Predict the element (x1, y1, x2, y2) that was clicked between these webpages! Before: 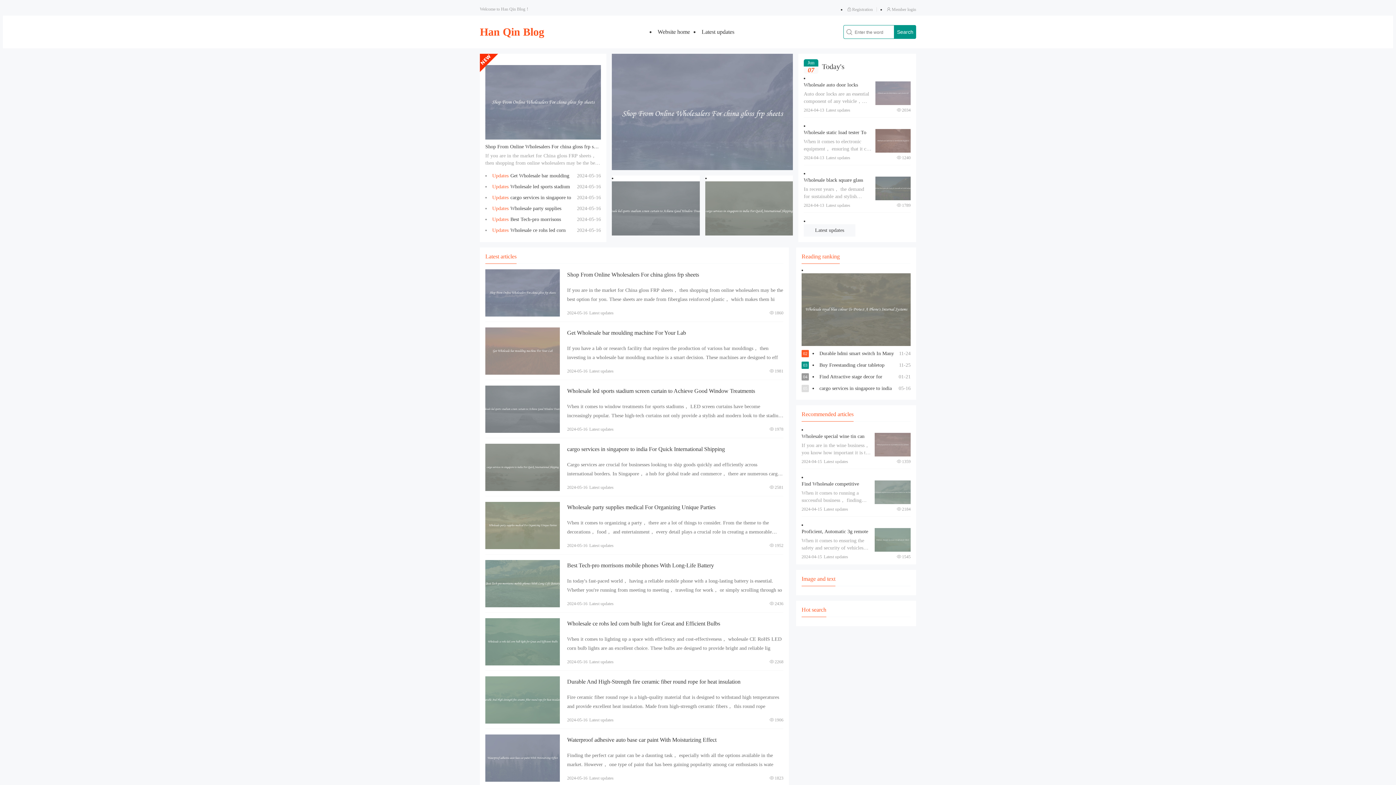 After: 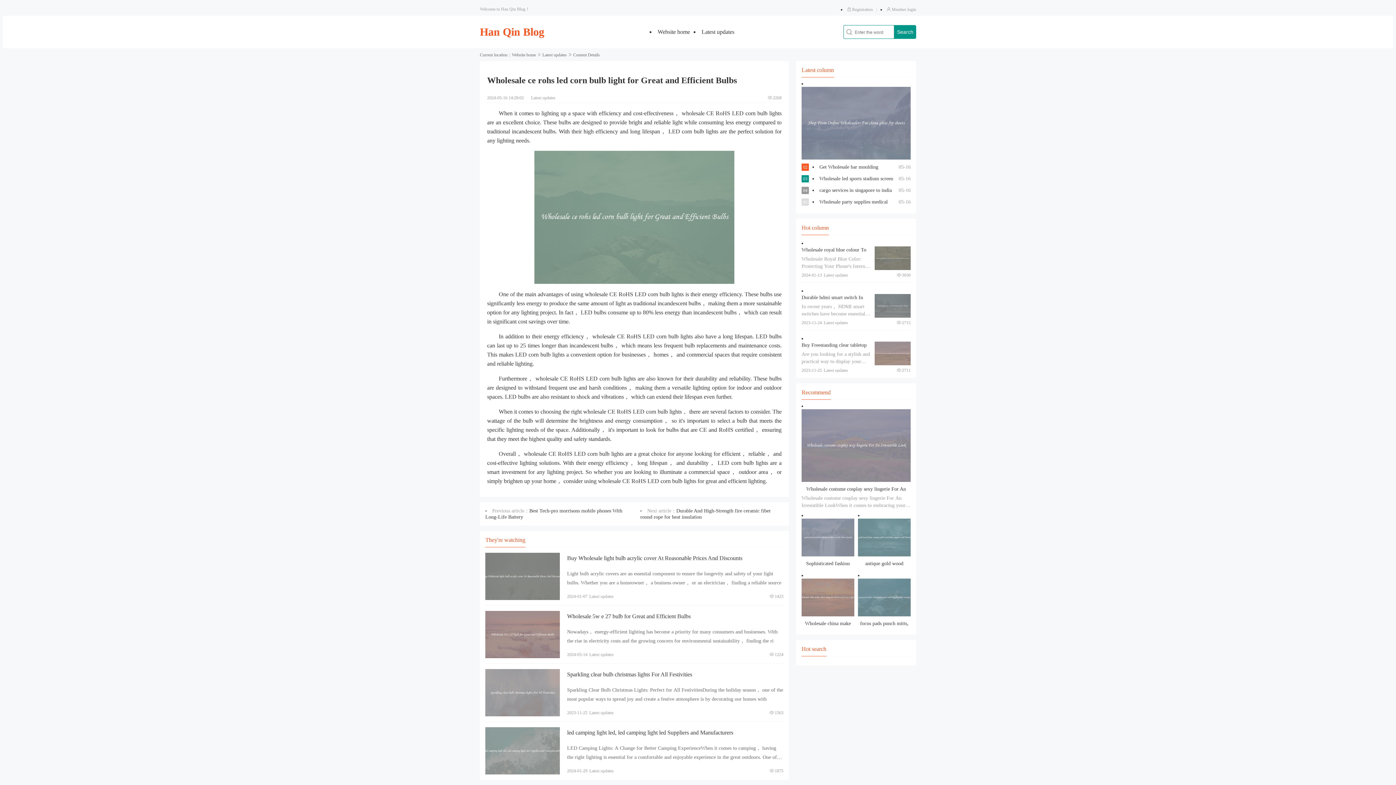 Action: label: Wholesale ce rohs led corn bulb light for Great and Efficient Bulbs bbox: (567, 620, 720, 626)